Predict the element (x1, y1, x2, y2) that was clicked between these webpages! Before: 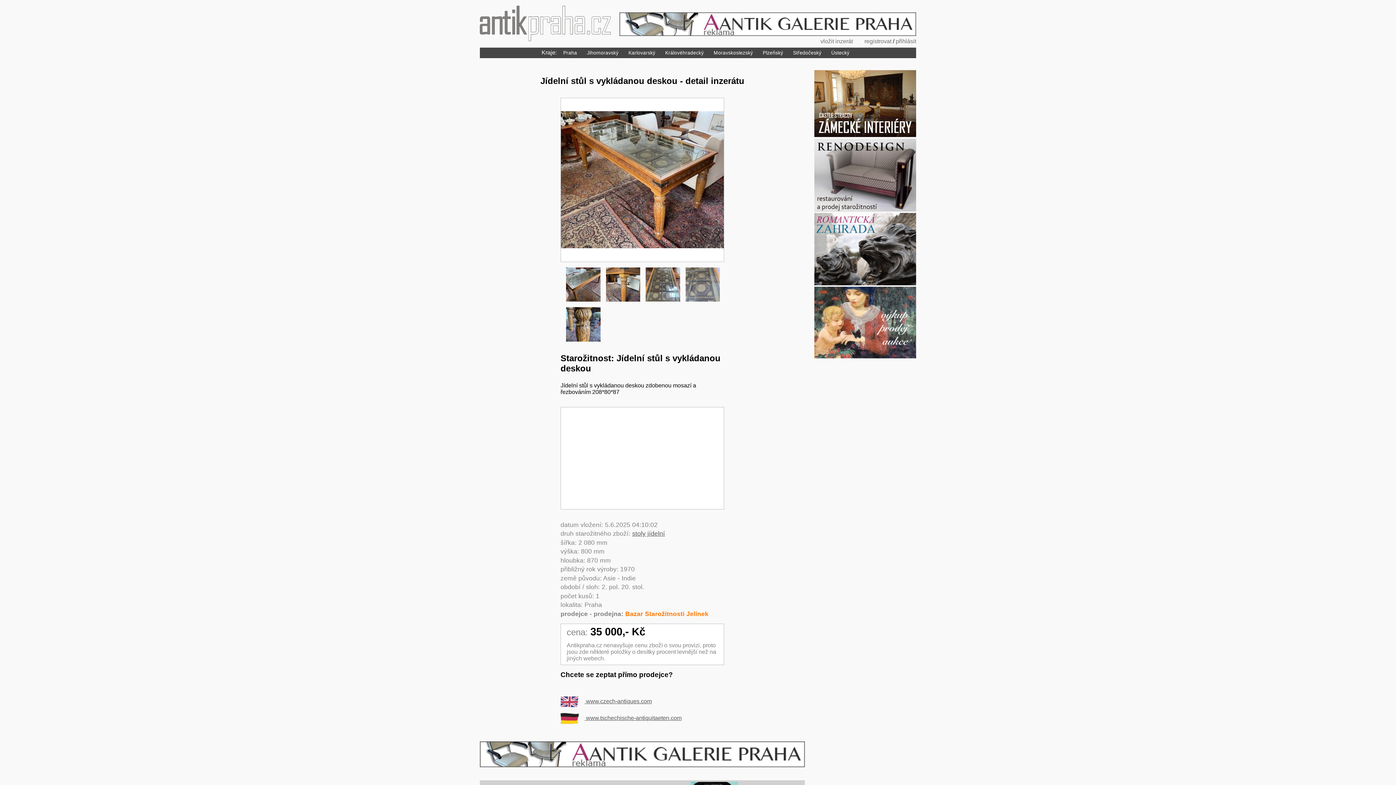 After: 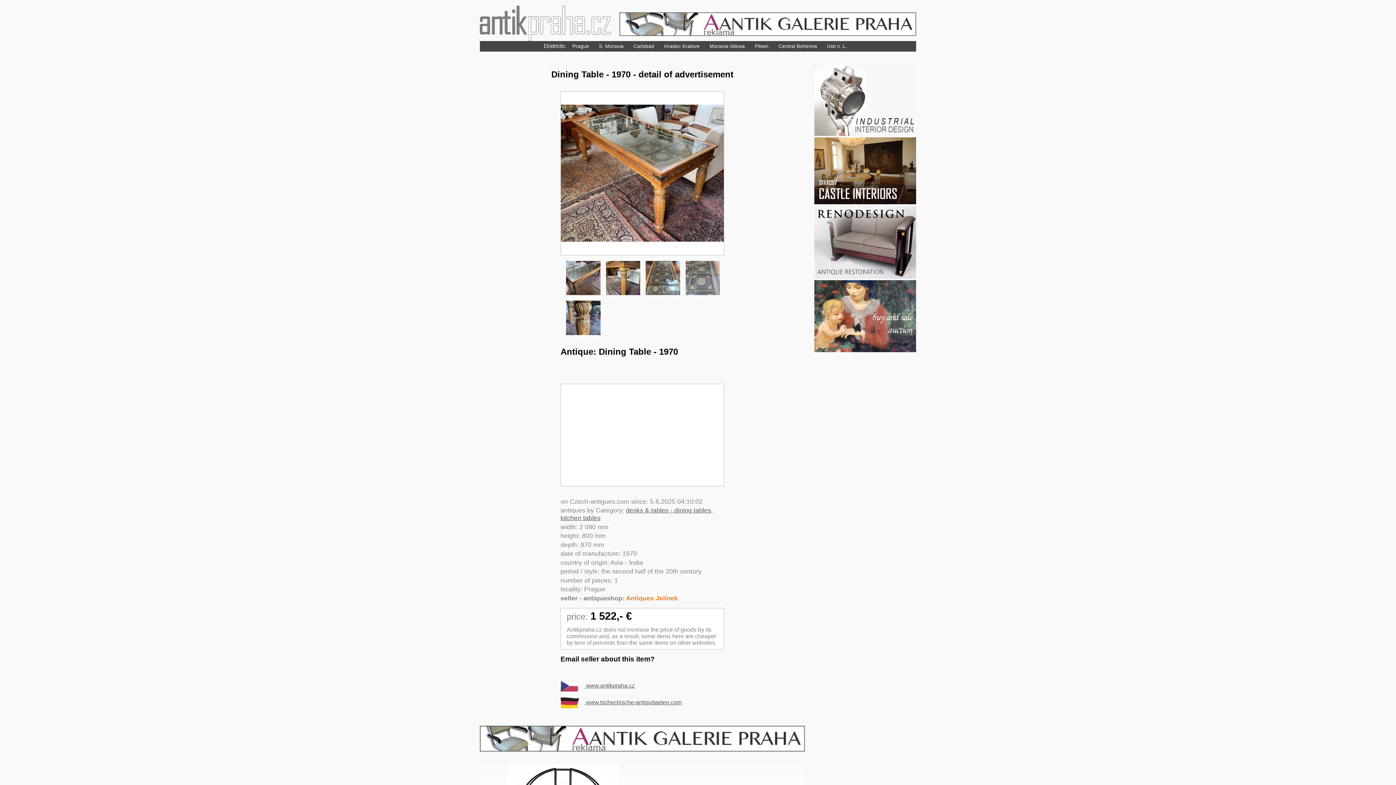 Action: bbox: (560, 698, 652, 704) label:  www.czech-antiques.com